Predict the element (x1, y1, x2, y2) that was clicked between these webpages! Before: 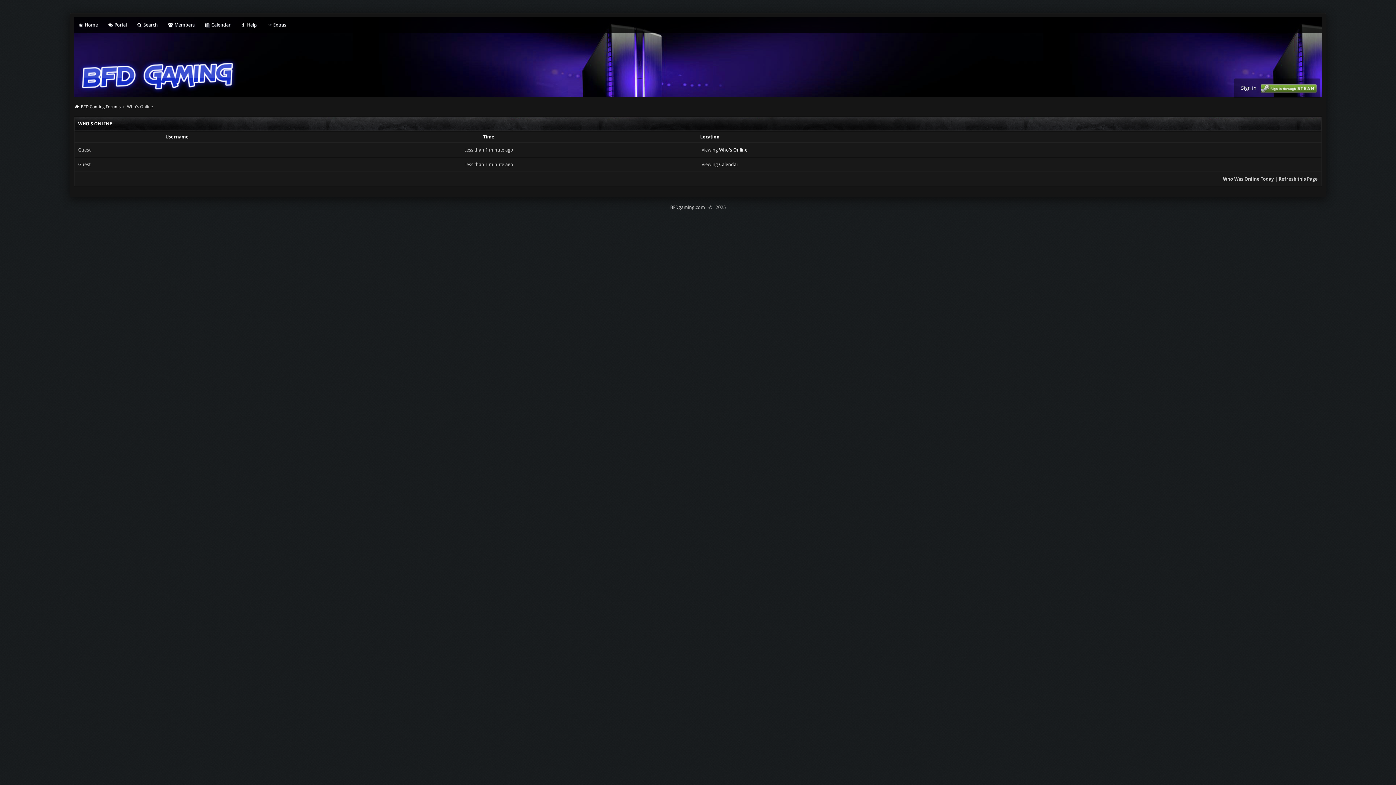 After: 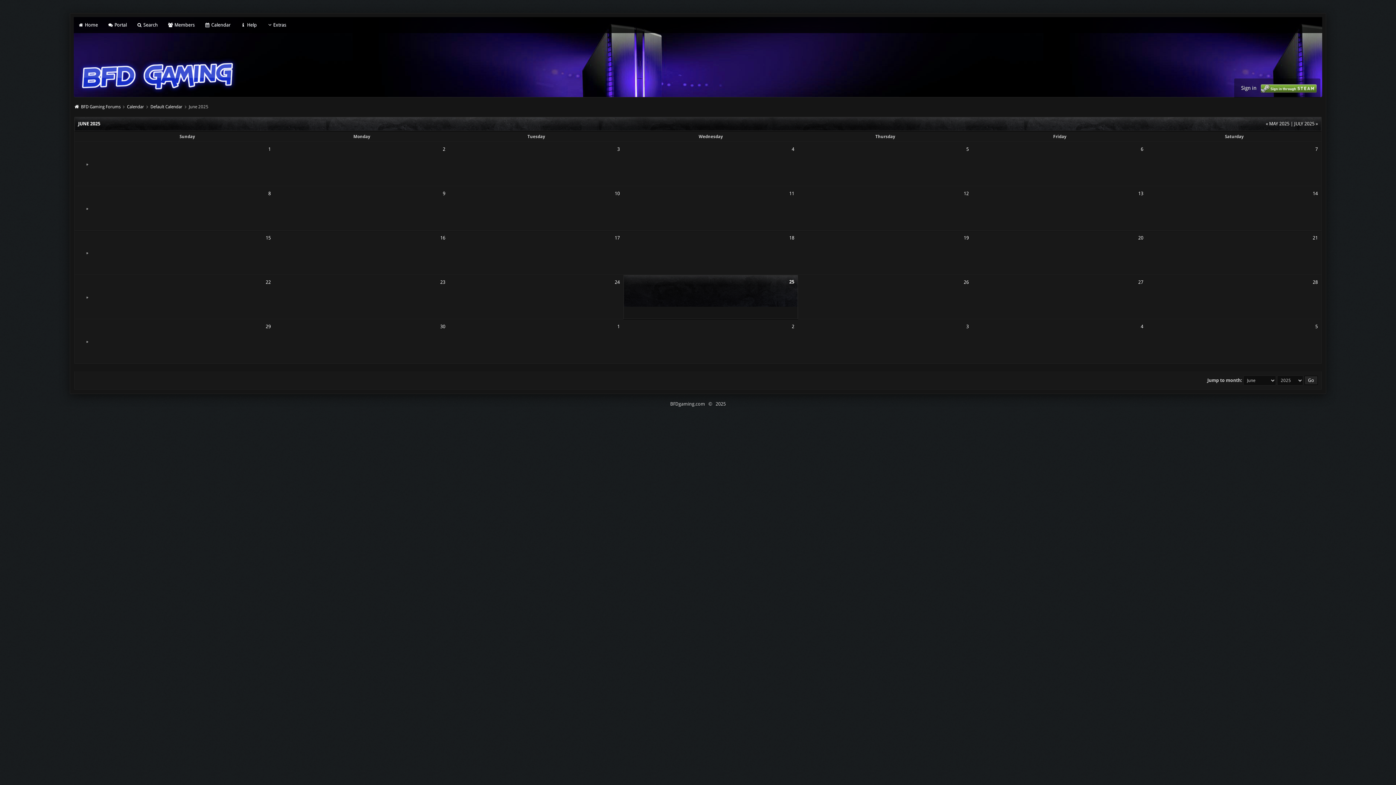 Action: bbox: (204, 22, 230, 27) label:  Calendar